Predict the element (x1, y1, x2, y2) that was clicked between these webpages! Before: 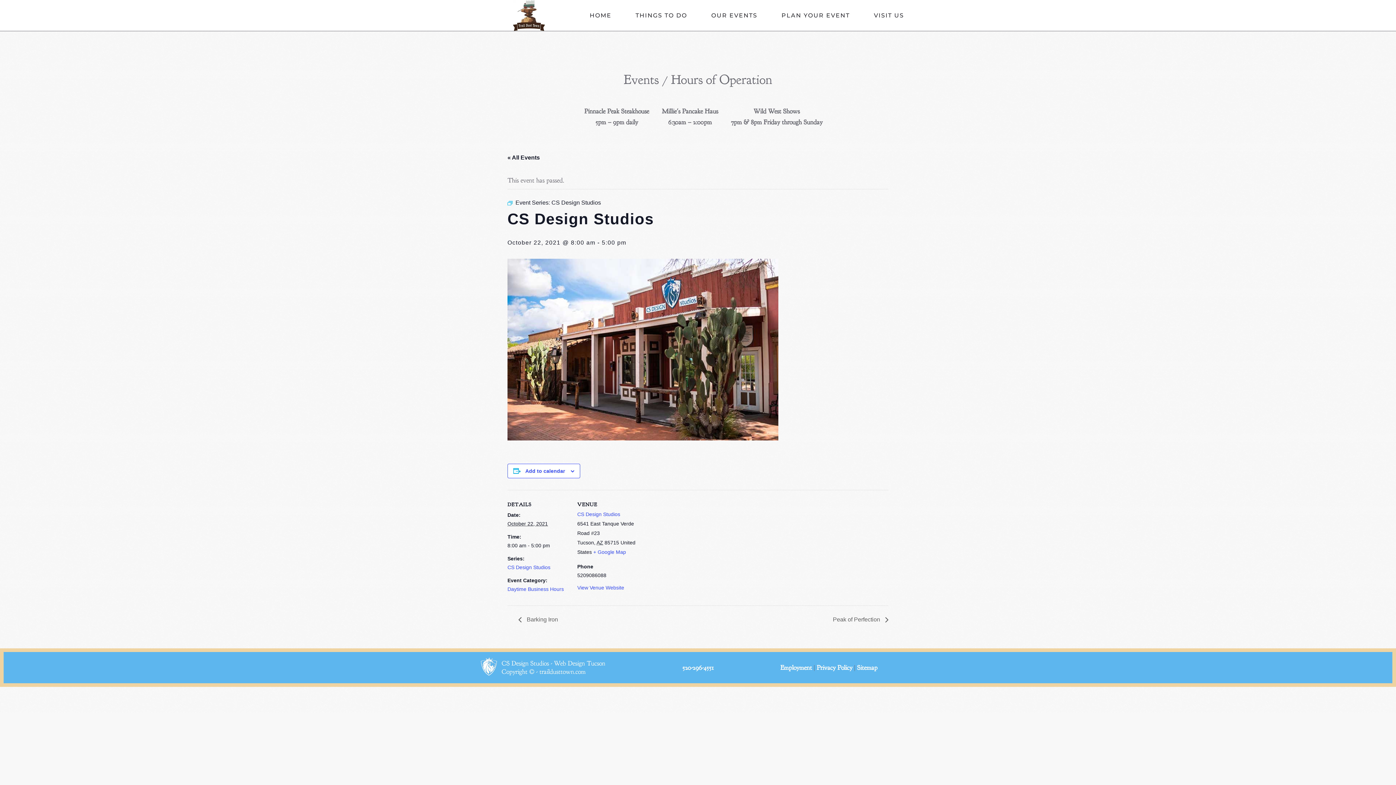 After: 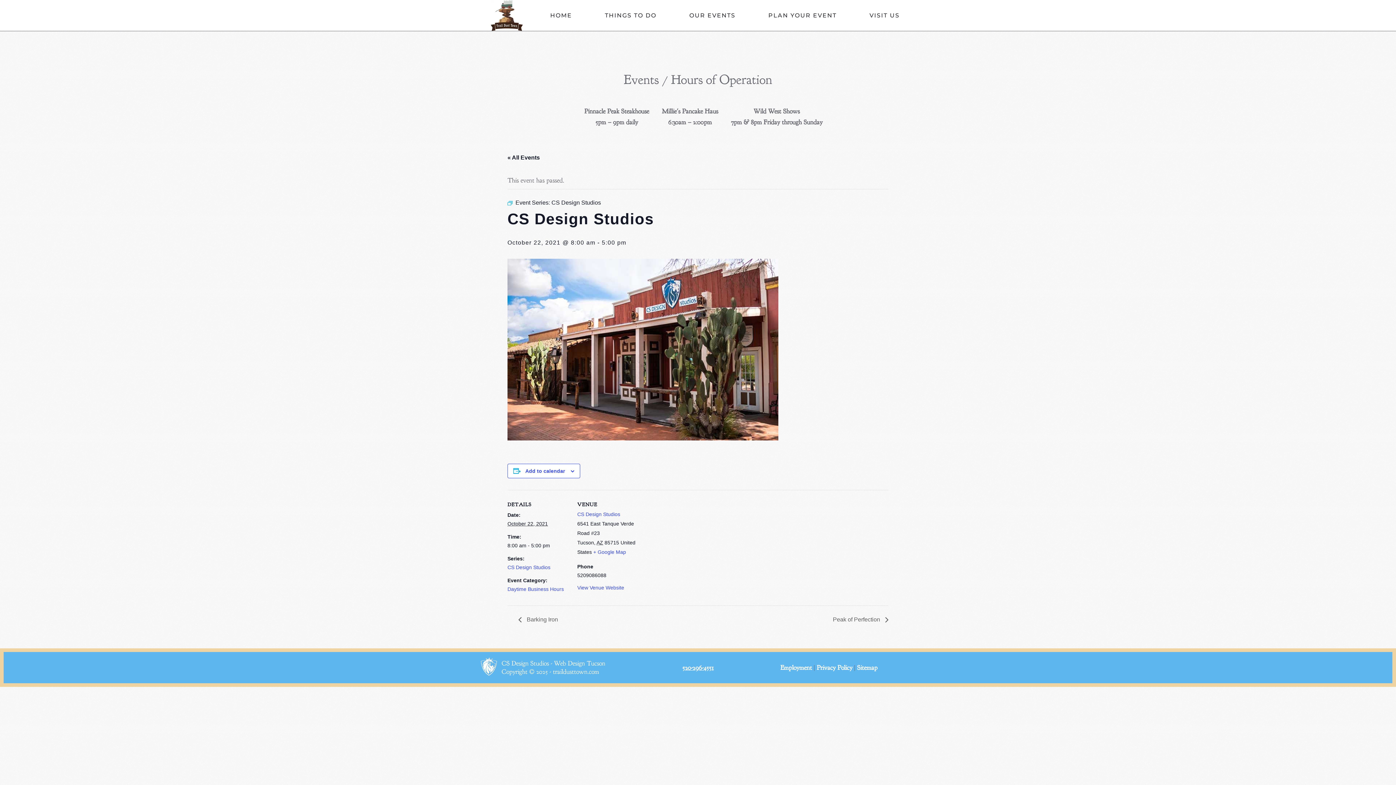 Action: bbox: (682, 663, 713, 672) label: 520-296-4551